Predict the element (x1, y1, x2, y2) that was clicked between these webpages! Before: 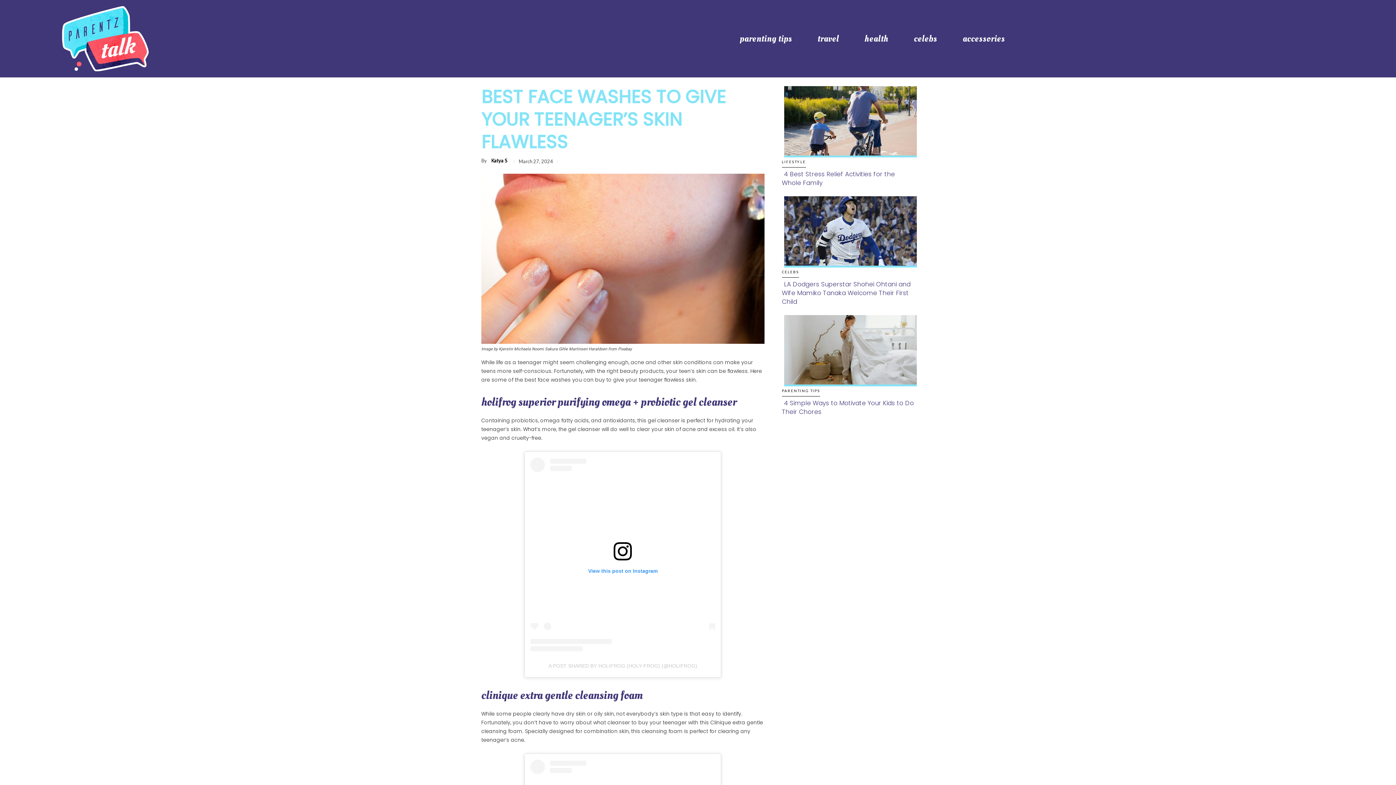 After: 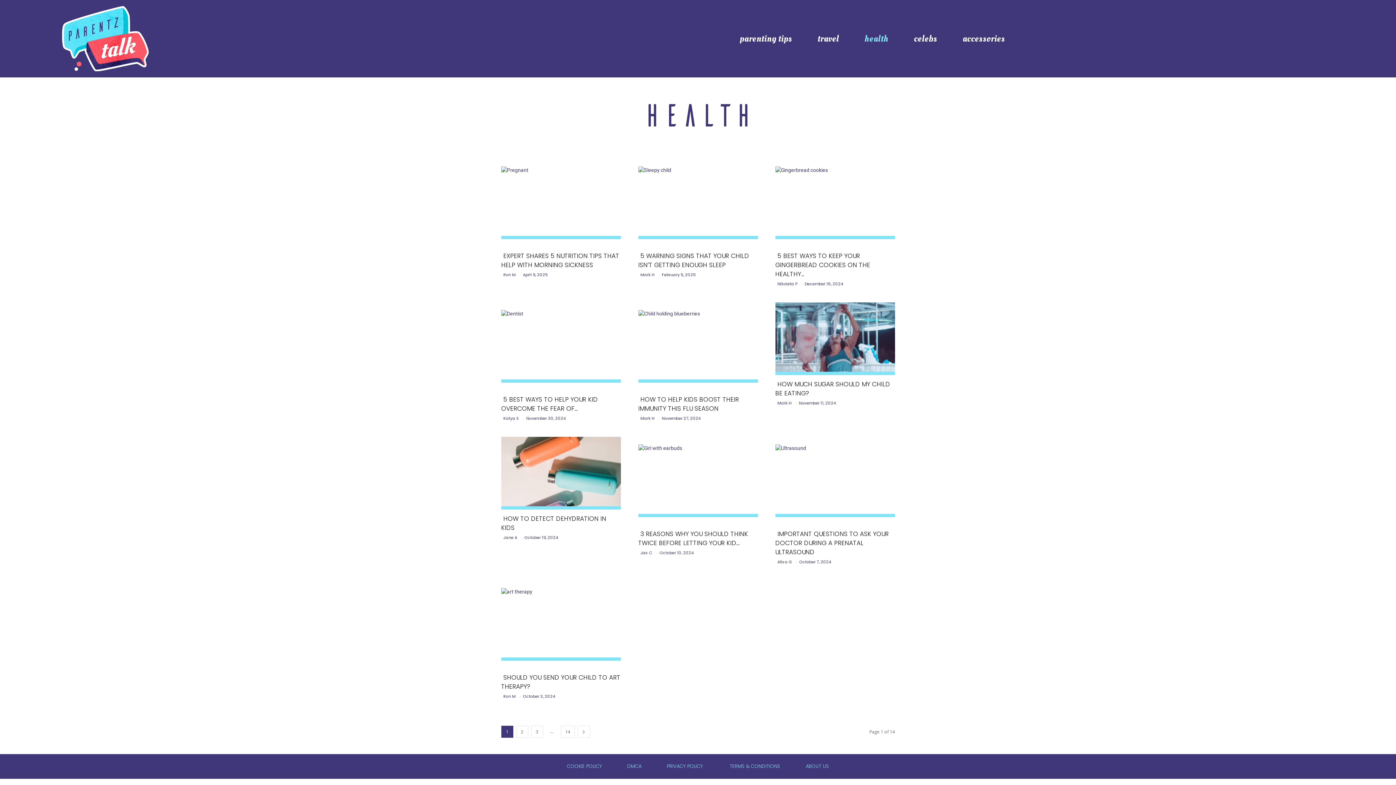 Action: label: health bbox: (852, 28, 901, 49)